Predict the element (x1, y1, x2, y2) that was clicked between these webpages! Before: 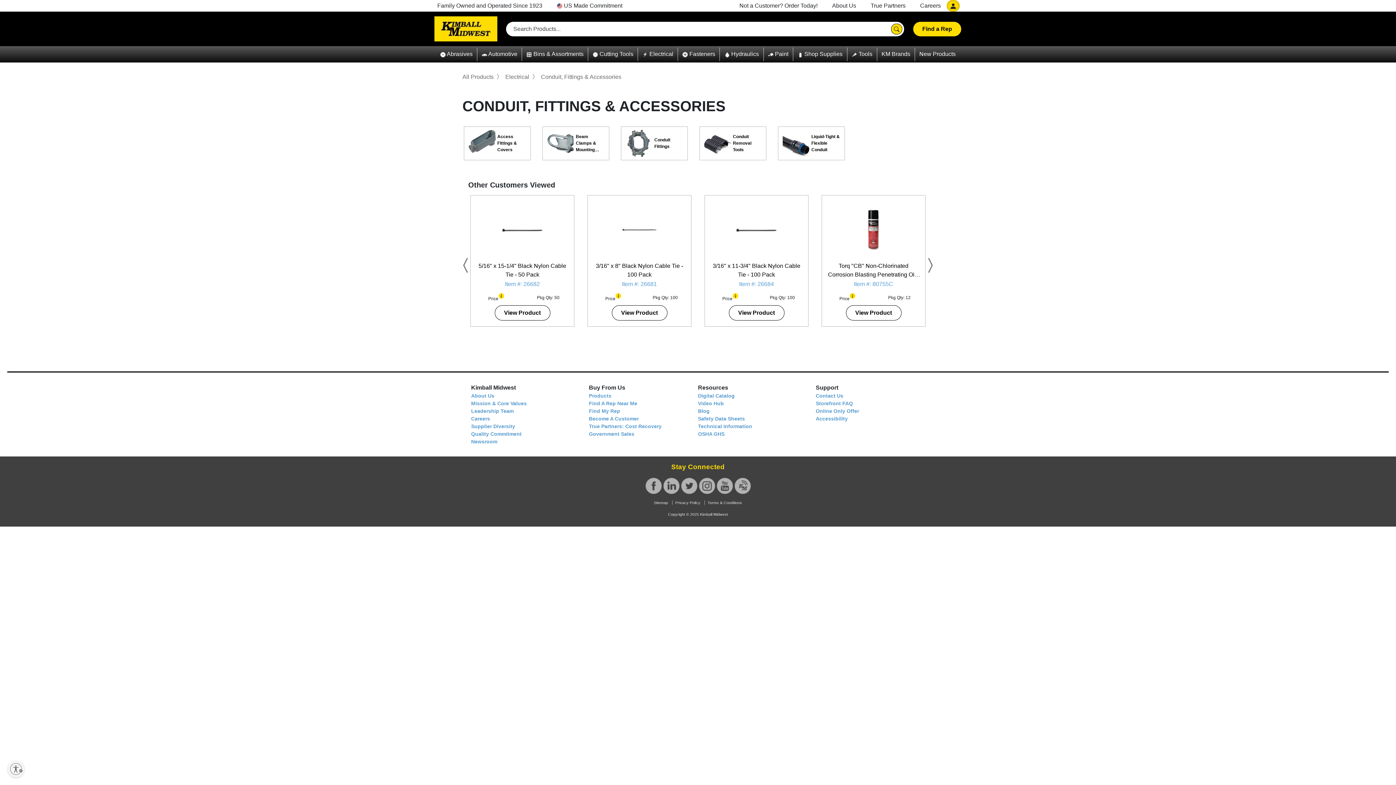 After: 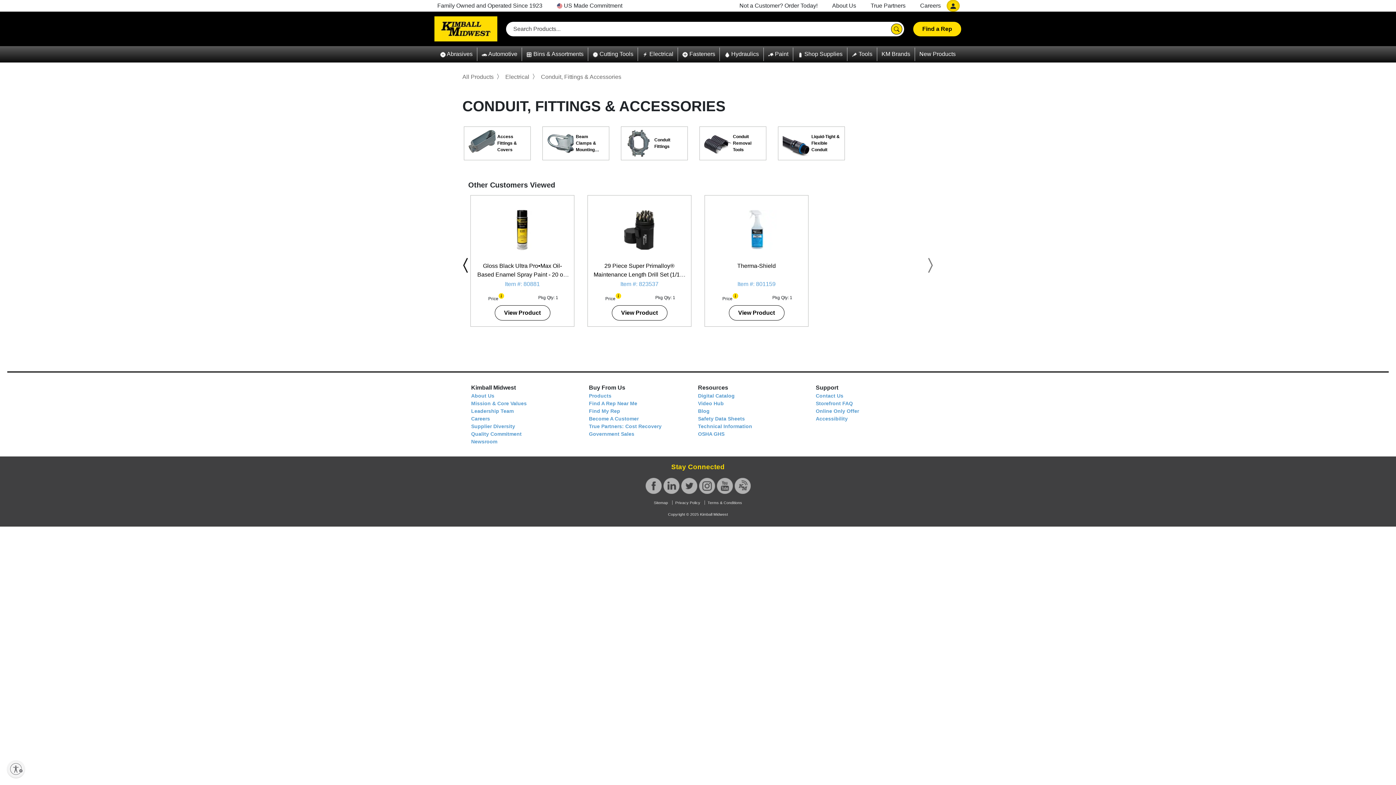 Action: bbox: (464, 195, 471, 334)